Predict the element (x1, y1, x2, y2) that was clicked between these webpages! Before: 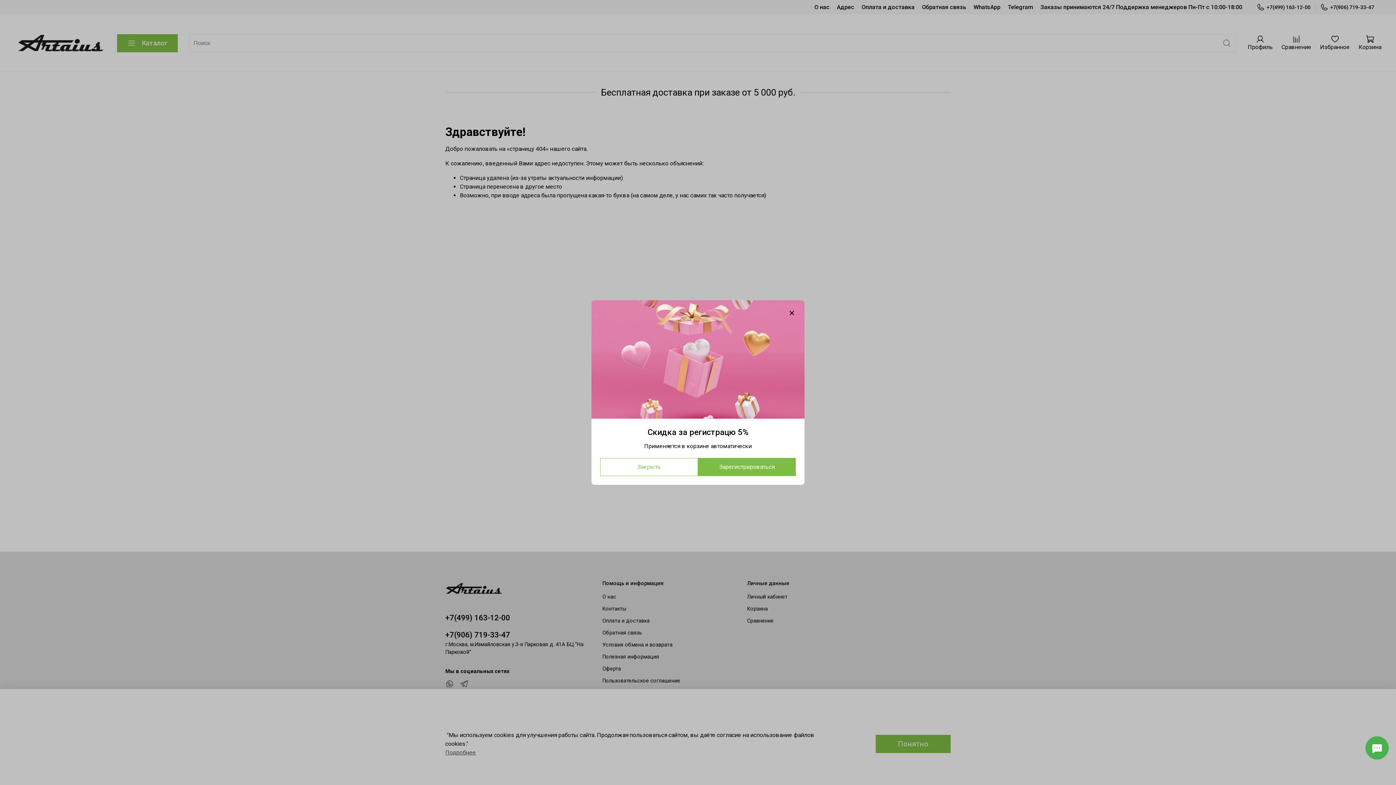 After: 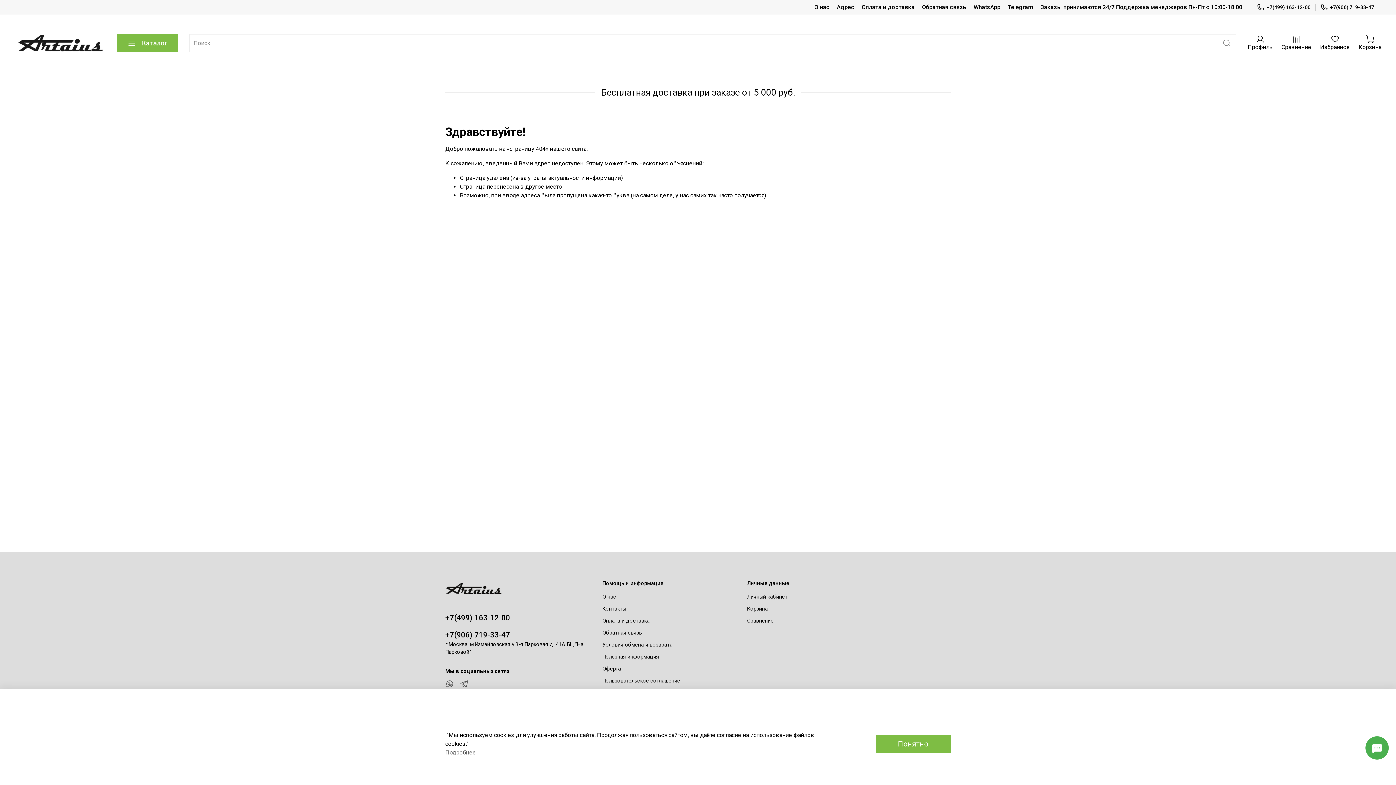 Action: bbox: (600, 458, 698, 476) label: Закрыть